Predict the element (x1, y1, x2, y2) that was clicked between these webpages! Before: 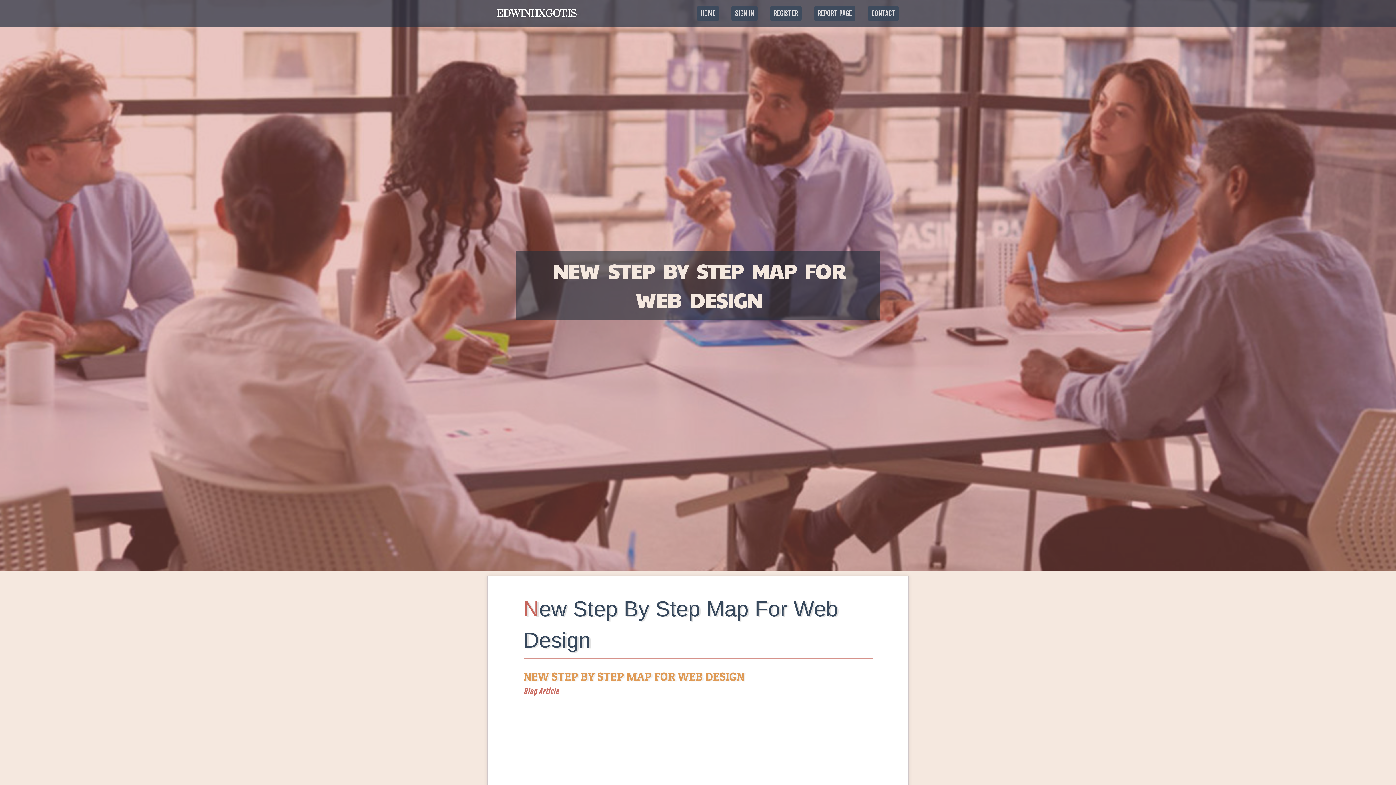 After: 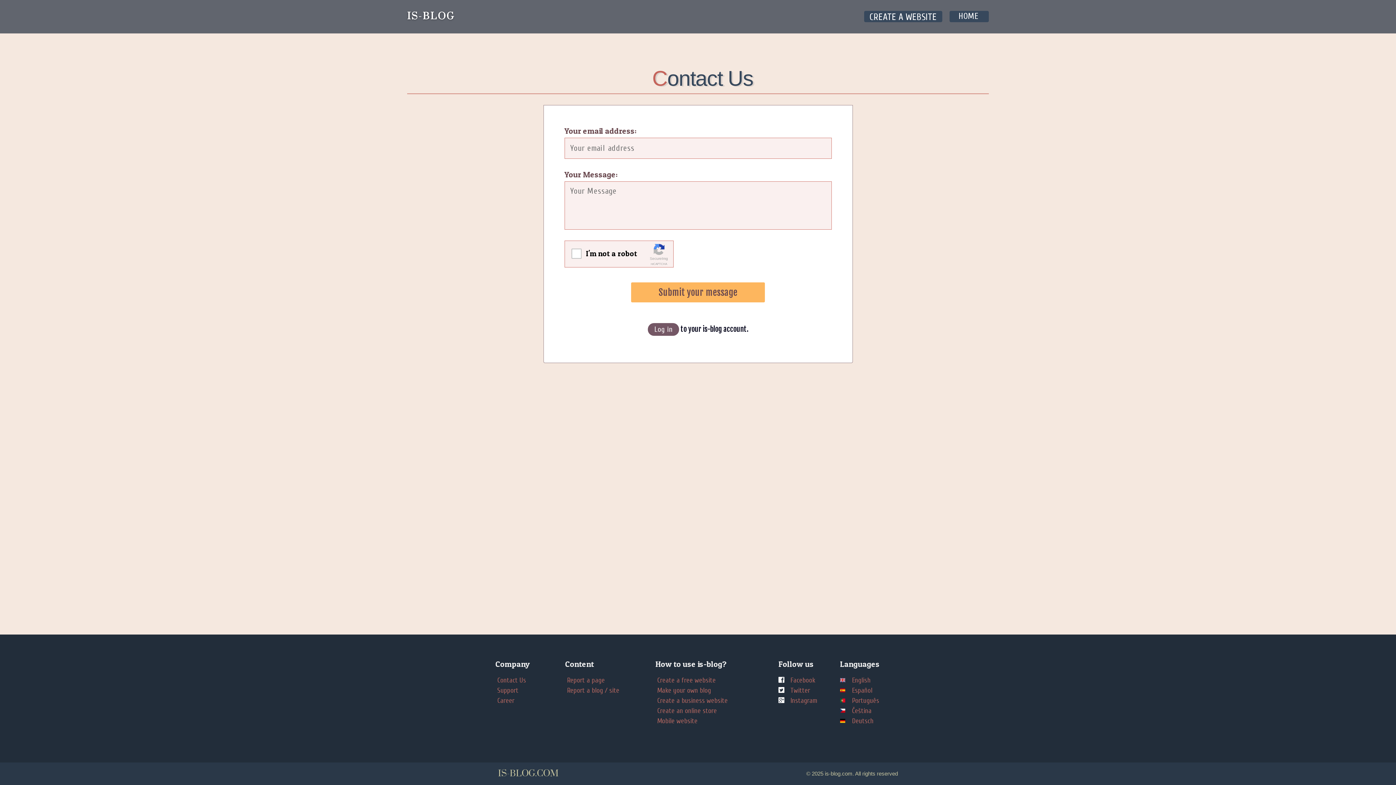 Action: label: CONTACT bbox: (861, 0, 905, 27)